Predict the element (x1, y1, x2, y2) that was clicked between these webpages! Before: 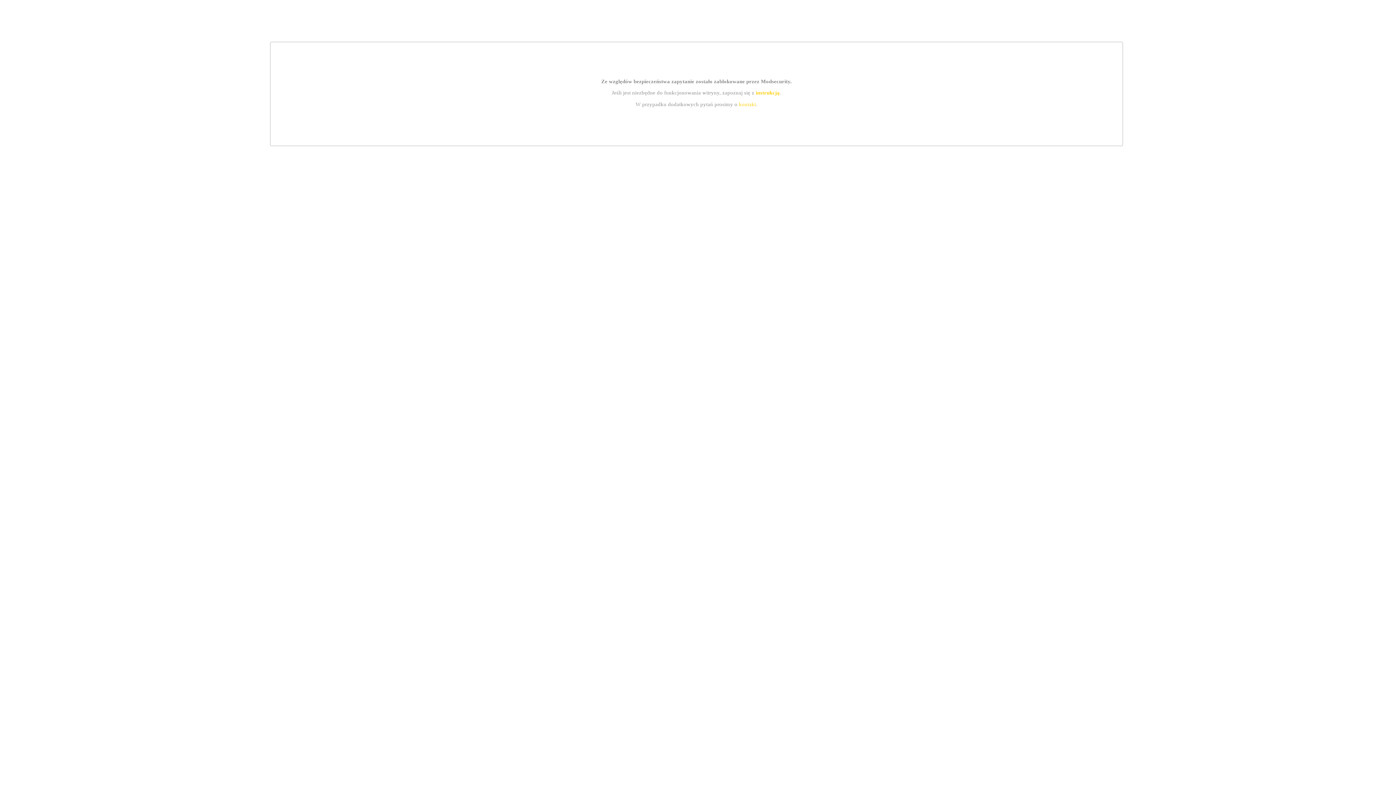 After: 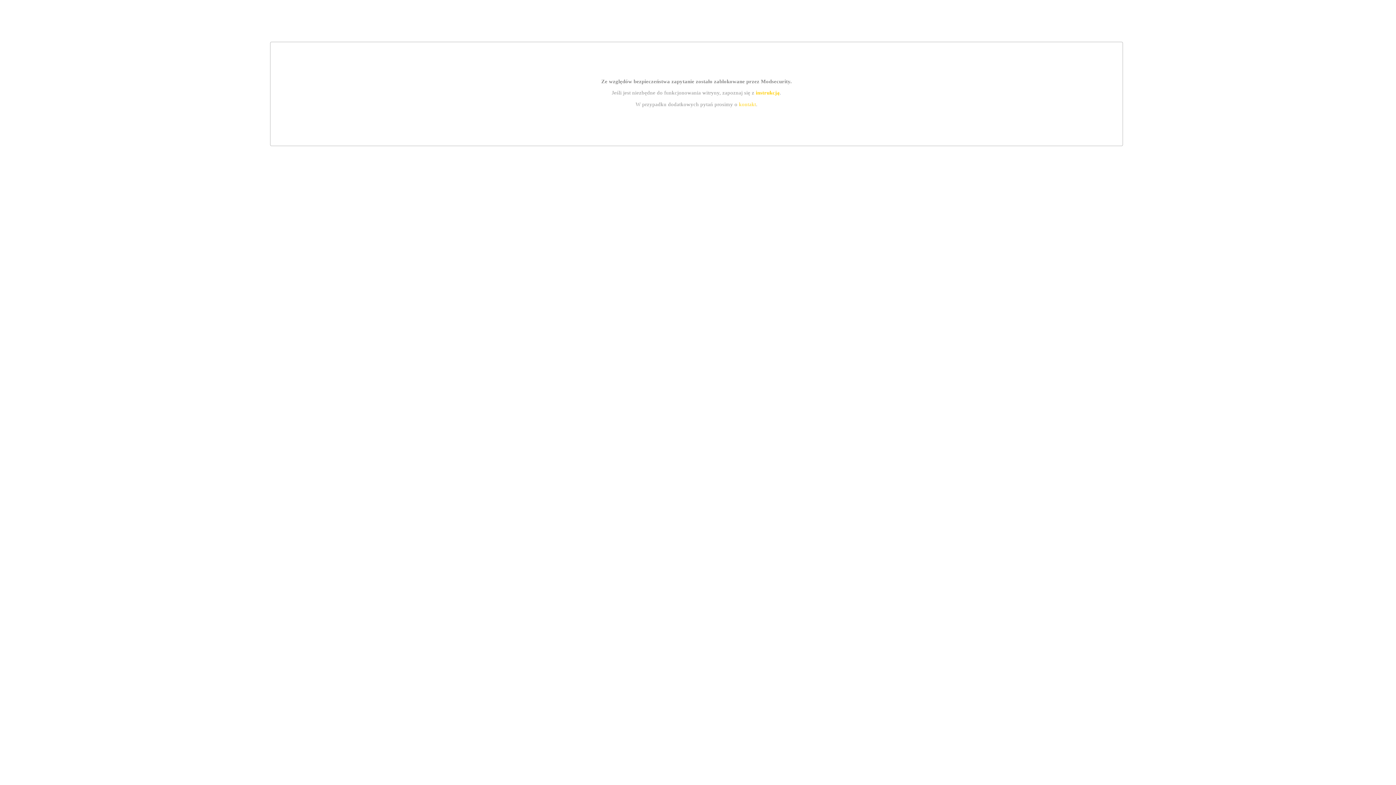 Action: label: kontakt bbox: (739, 101, 756, 107)